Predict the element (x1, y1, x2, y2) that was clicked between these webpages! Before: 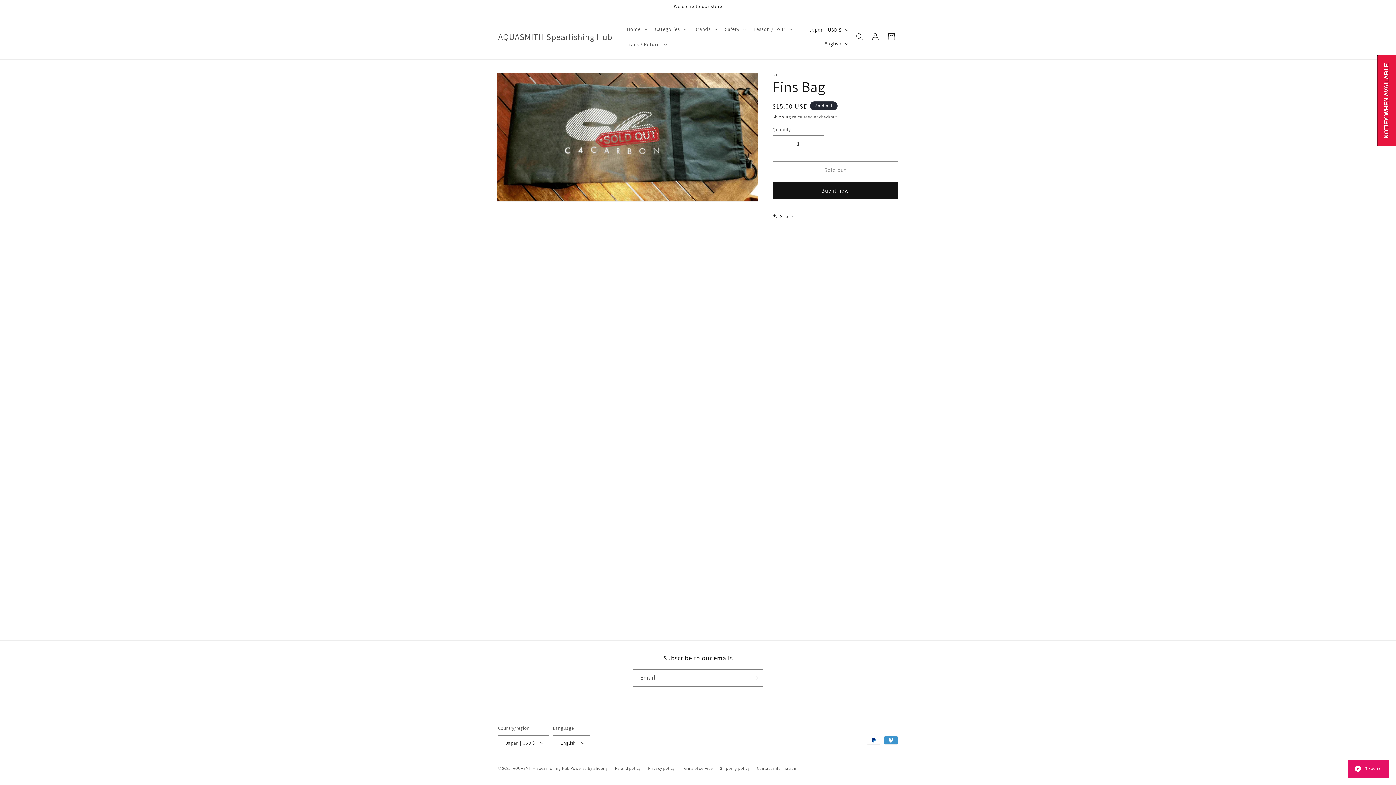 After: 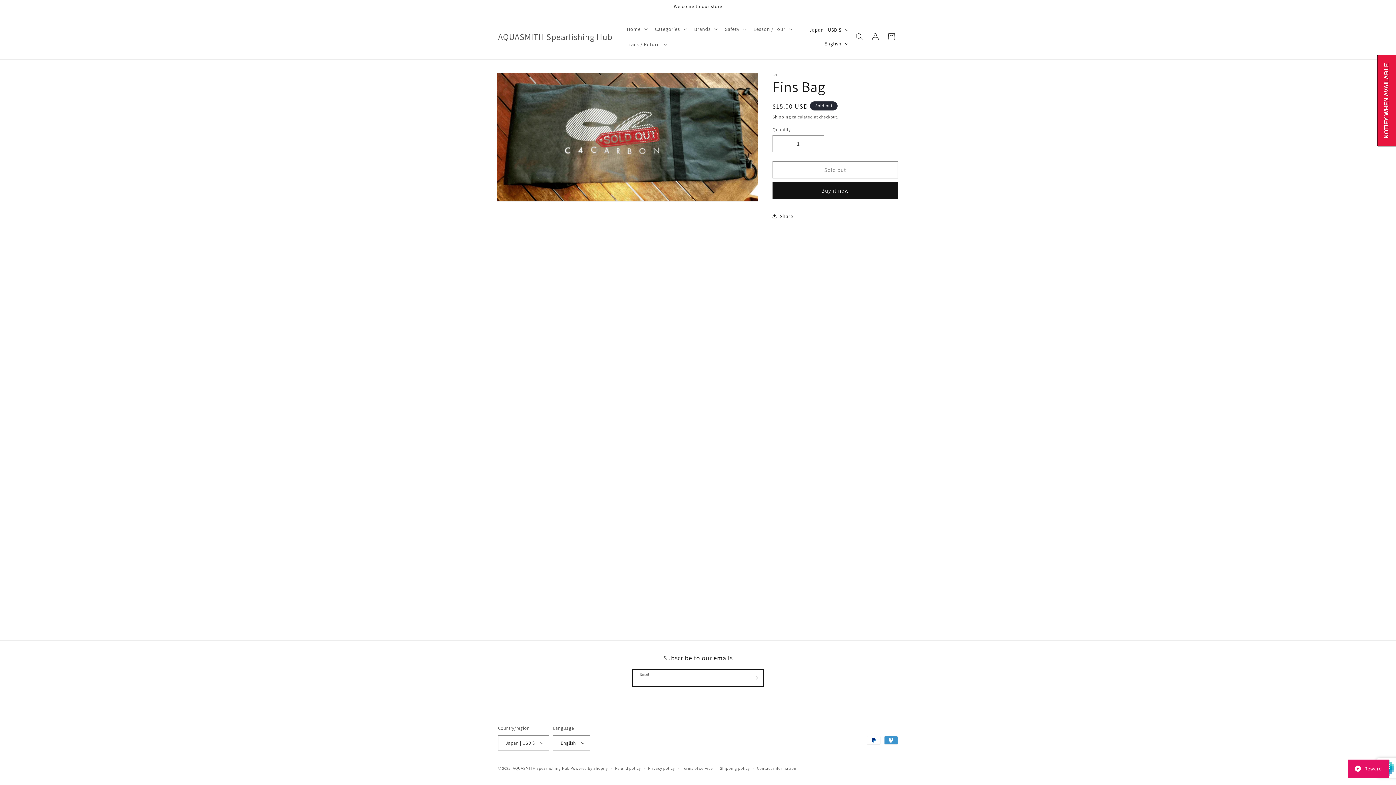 Action: bbox: (747, 669, 763, 686) label: Subscribe